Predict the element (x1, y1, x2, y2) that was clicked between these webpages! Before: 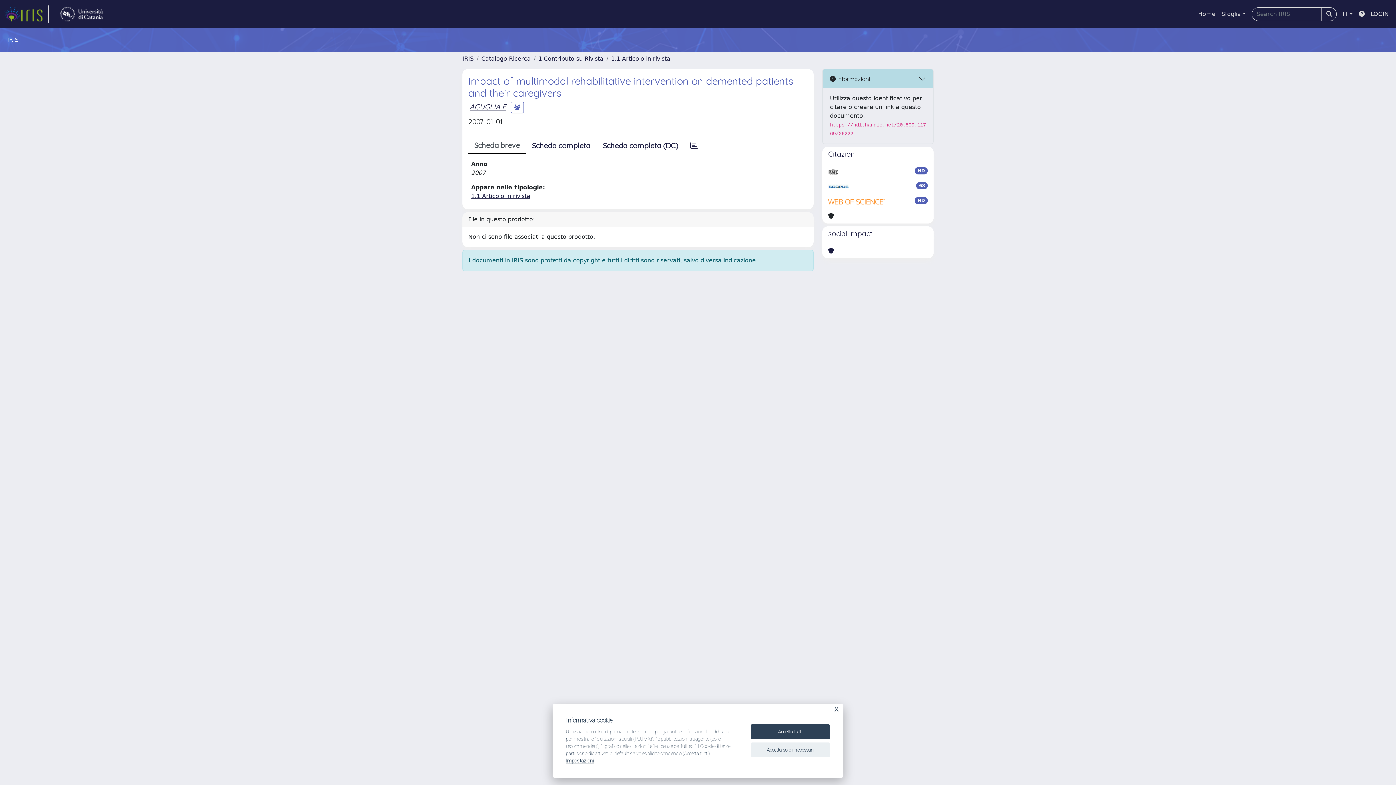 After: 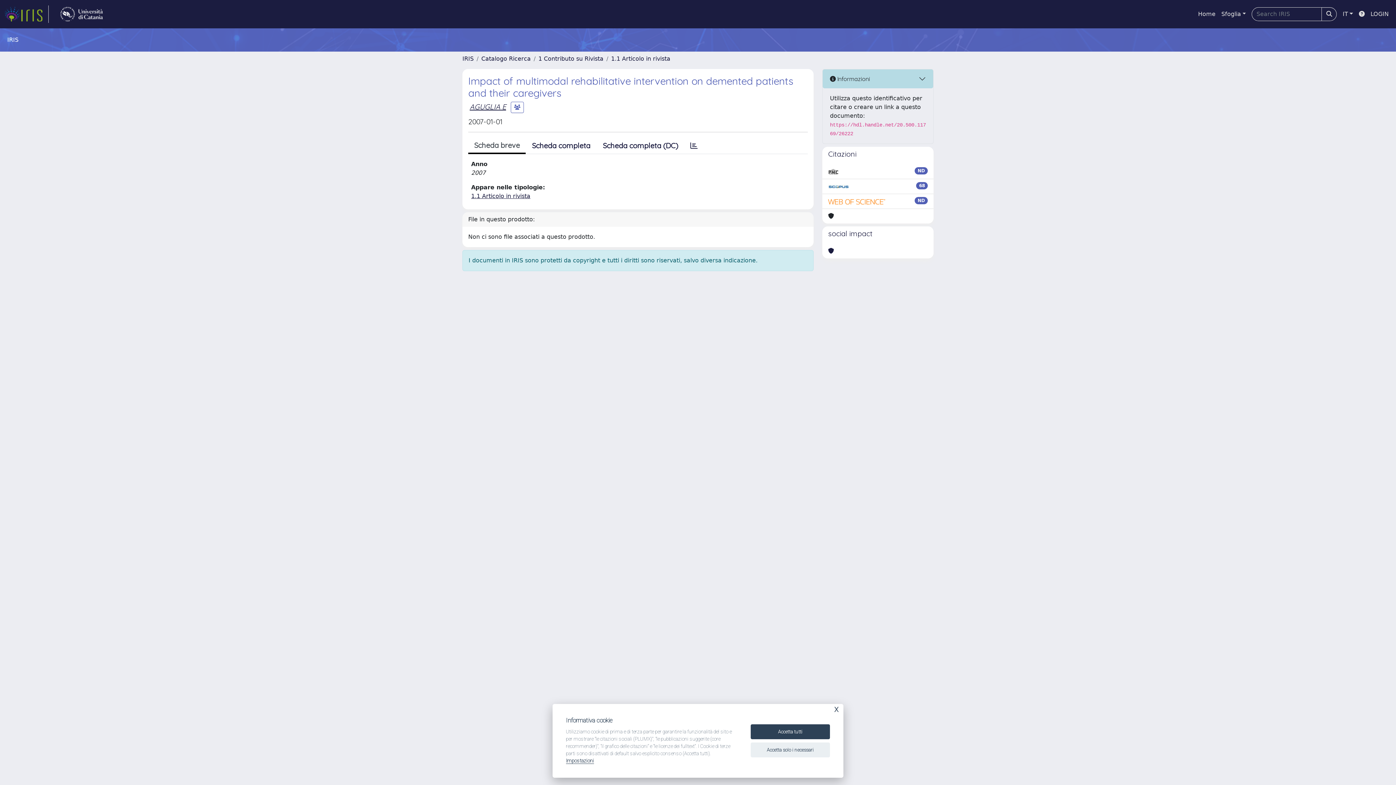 Action: bbox: (468, 138, 525, 154) label: Scheda breve